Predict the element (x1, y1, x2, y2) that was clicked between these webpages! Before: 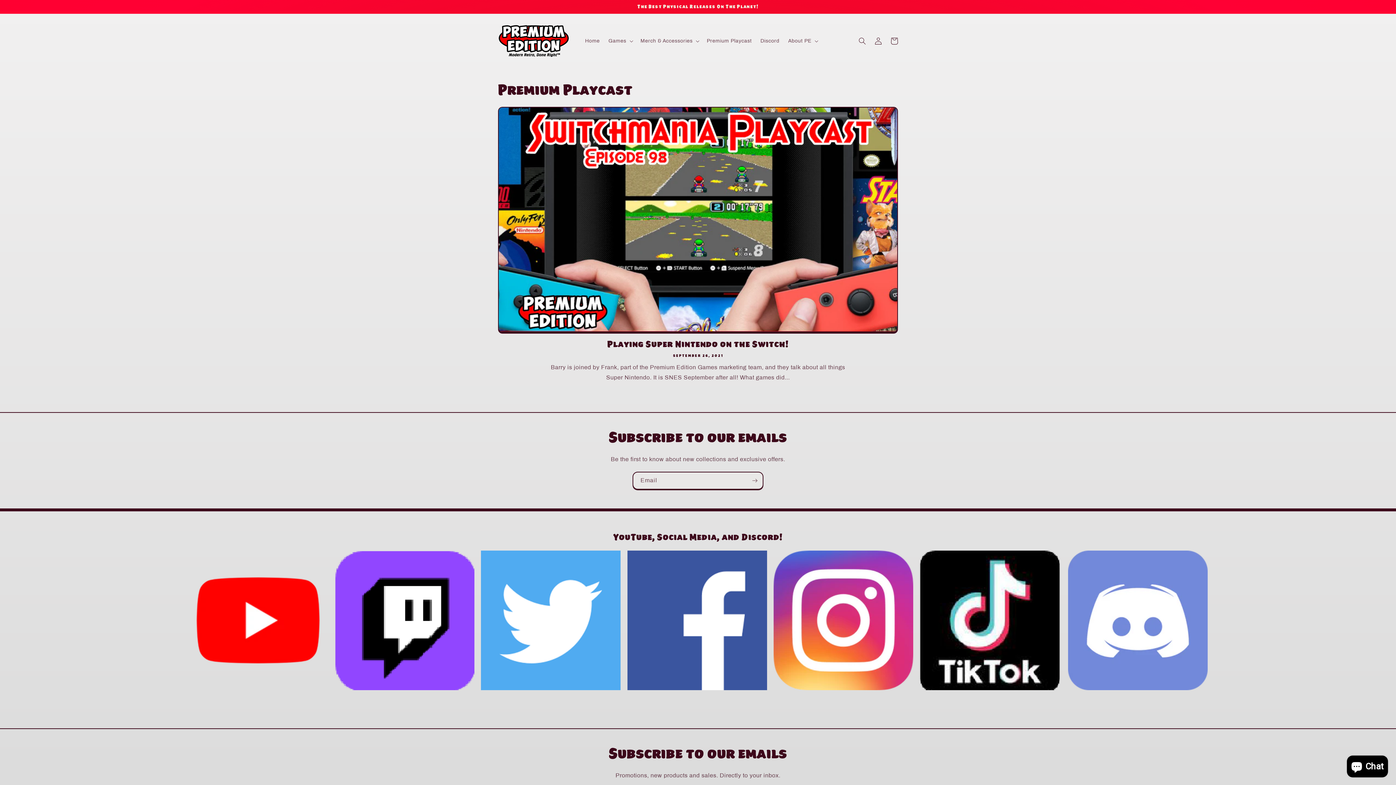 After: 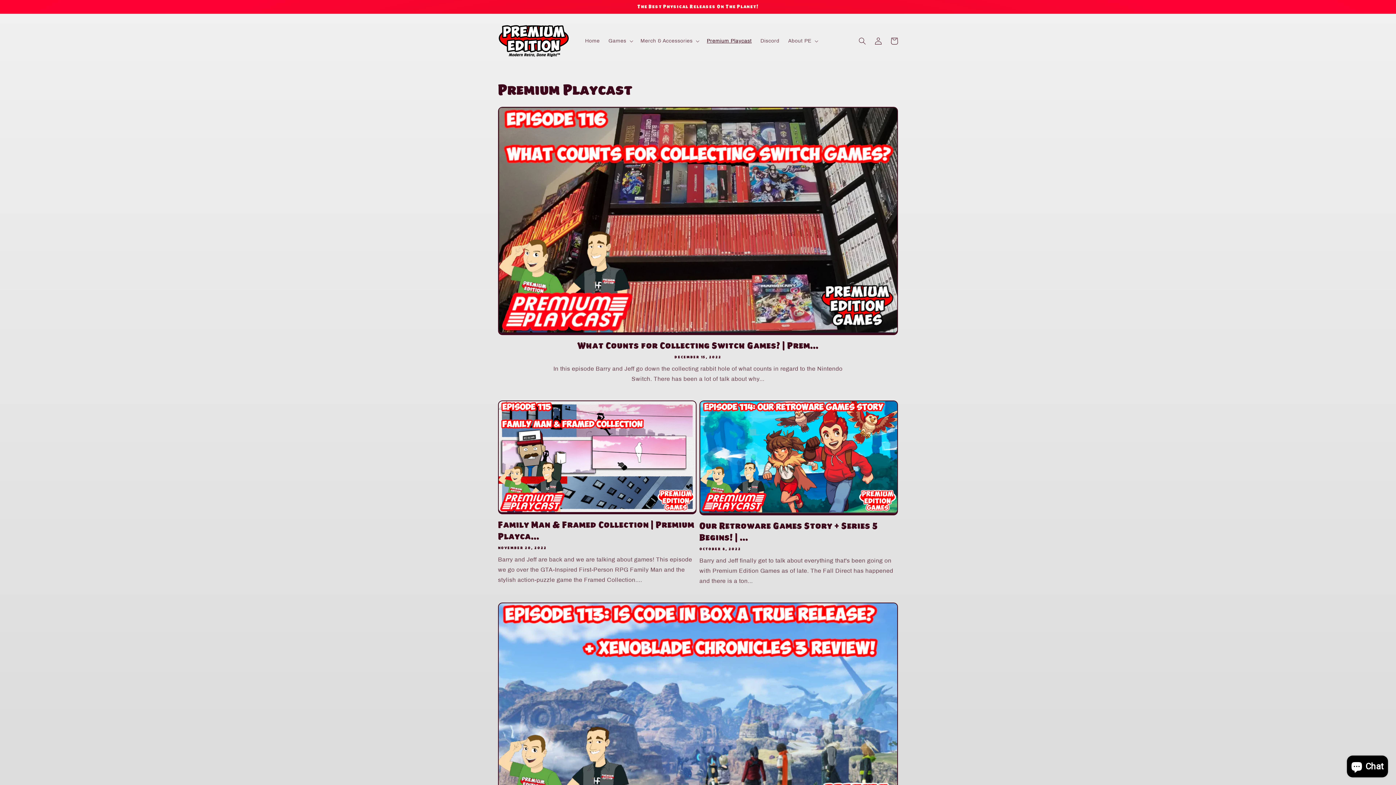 Action: bbox: (702, 33, 756, 48) label: Premium Playcast